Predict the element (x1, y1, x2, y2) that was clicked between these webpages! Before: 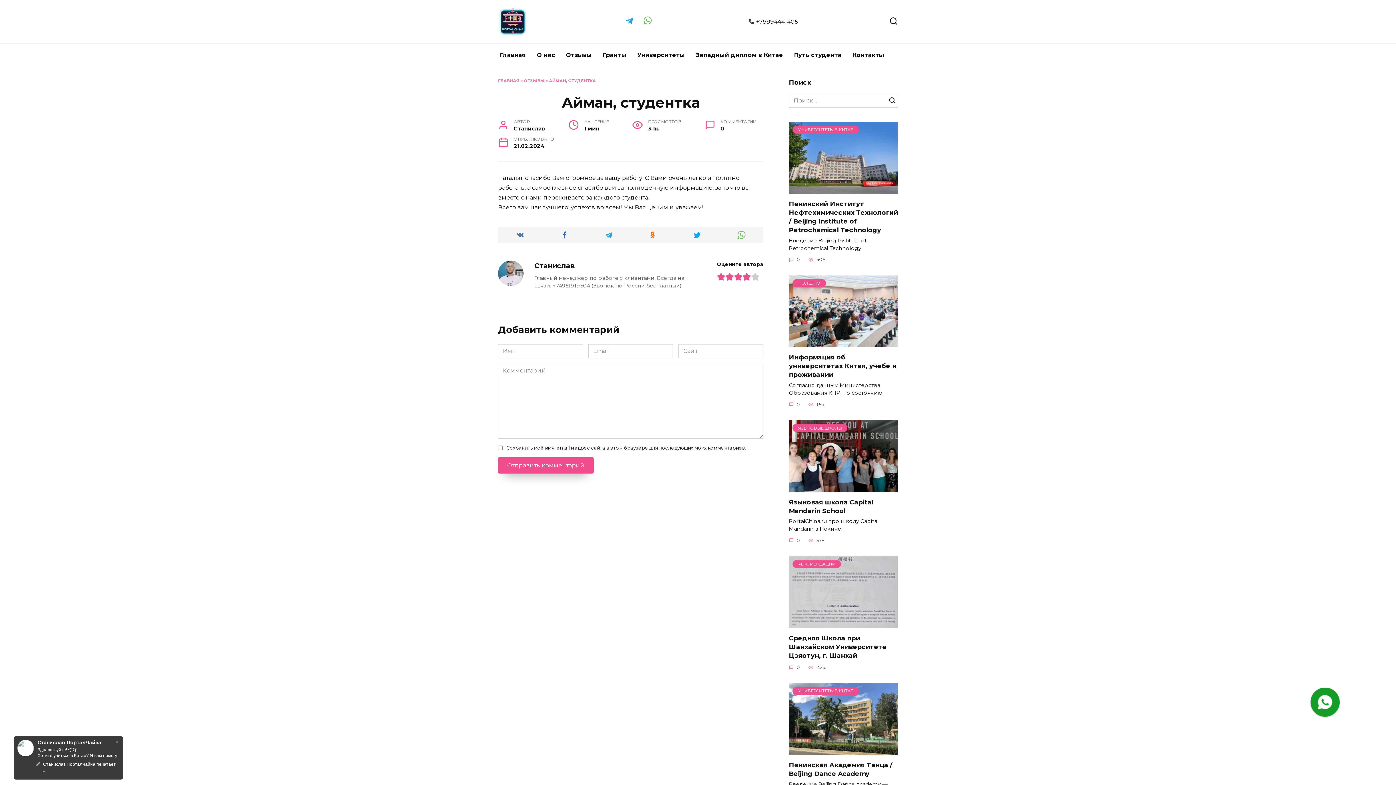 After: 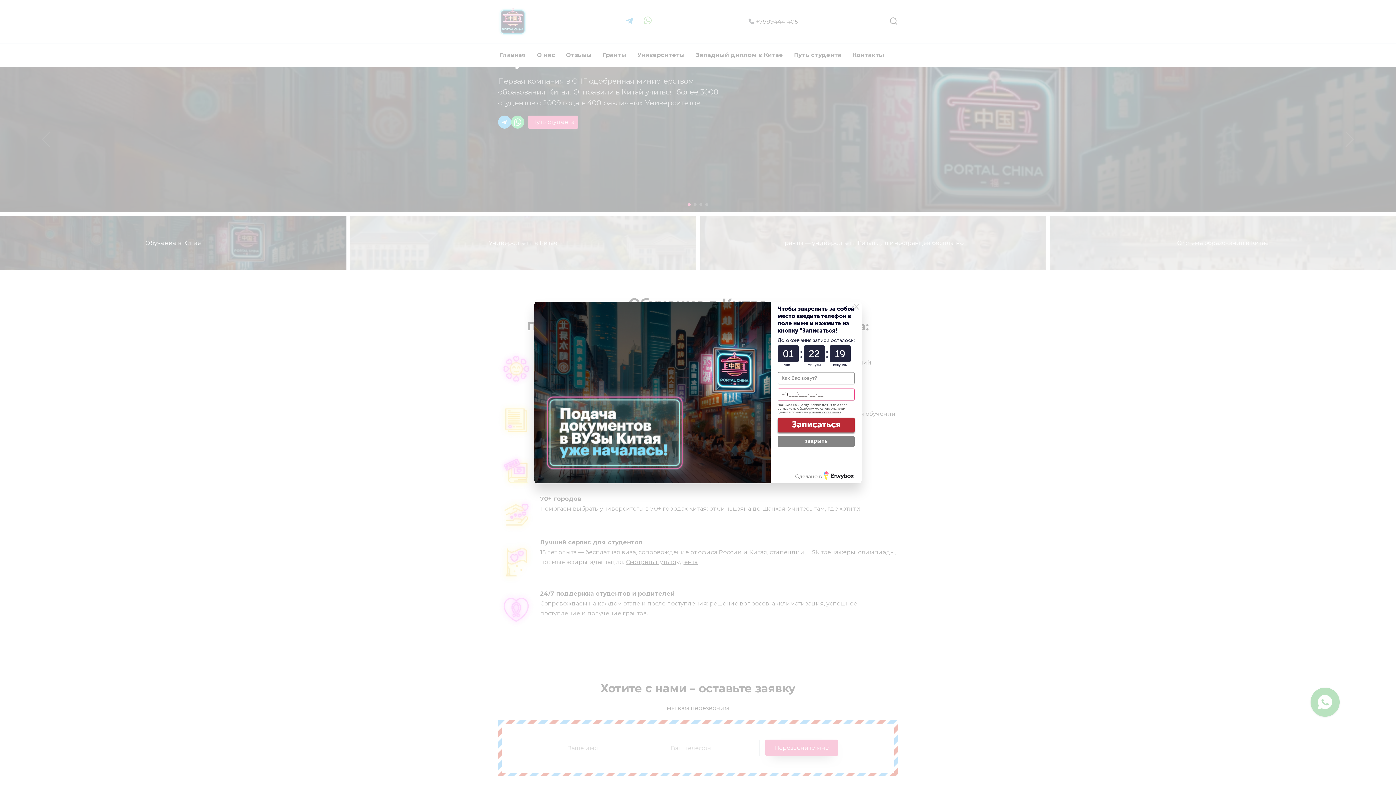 Action: bbox: (494, 43, 531, 66) label: Главная